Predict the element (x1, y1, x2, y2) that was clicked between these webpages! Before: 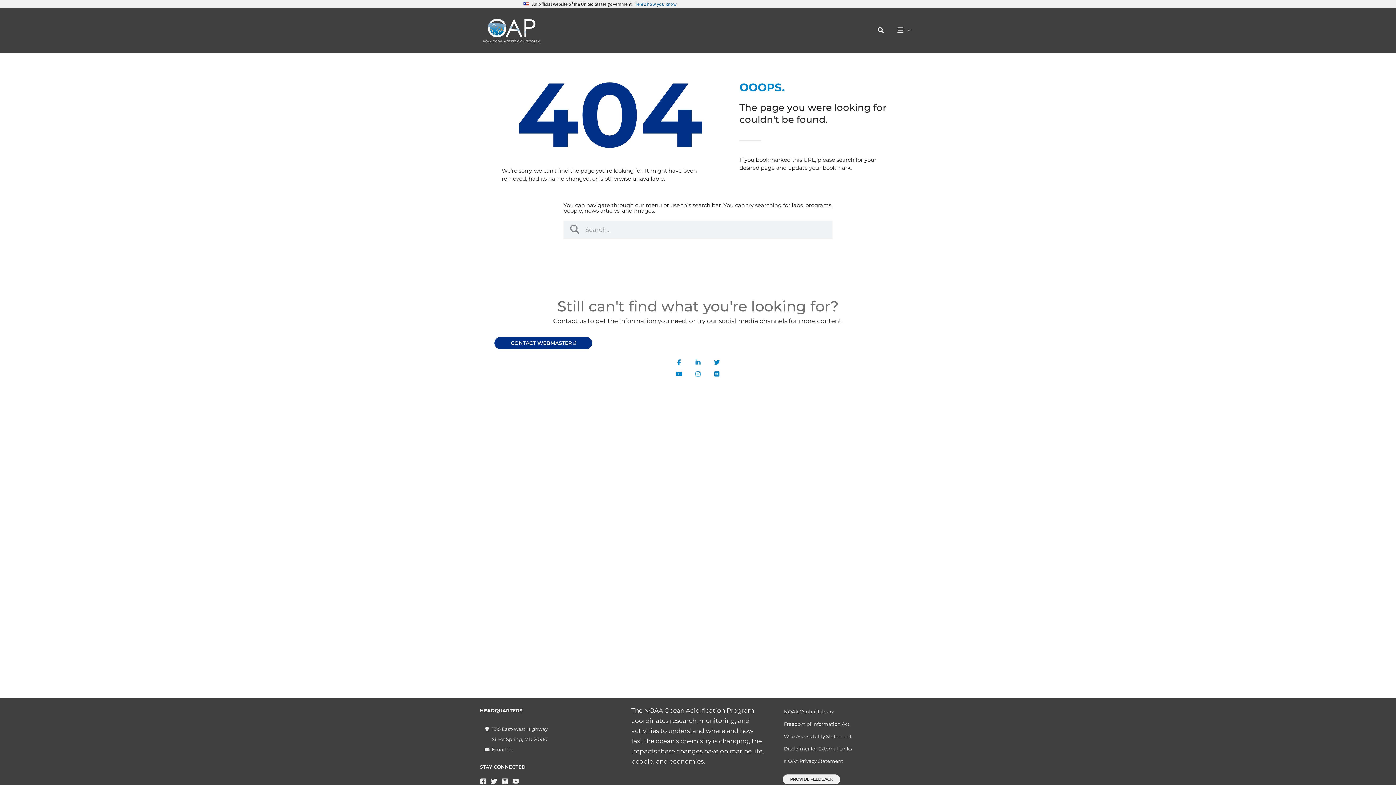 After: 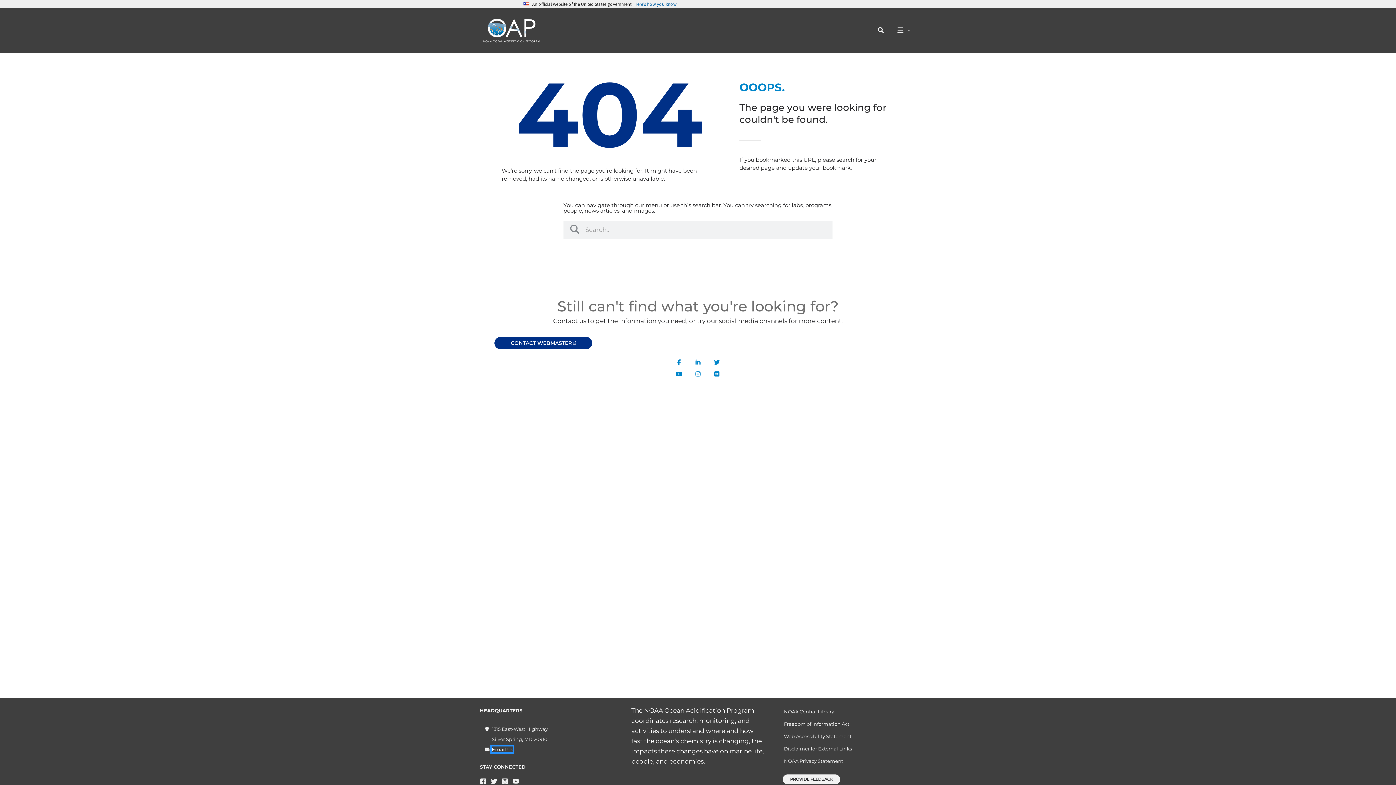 Action: label: Email Us bbox: (491, 747, 513, 752)